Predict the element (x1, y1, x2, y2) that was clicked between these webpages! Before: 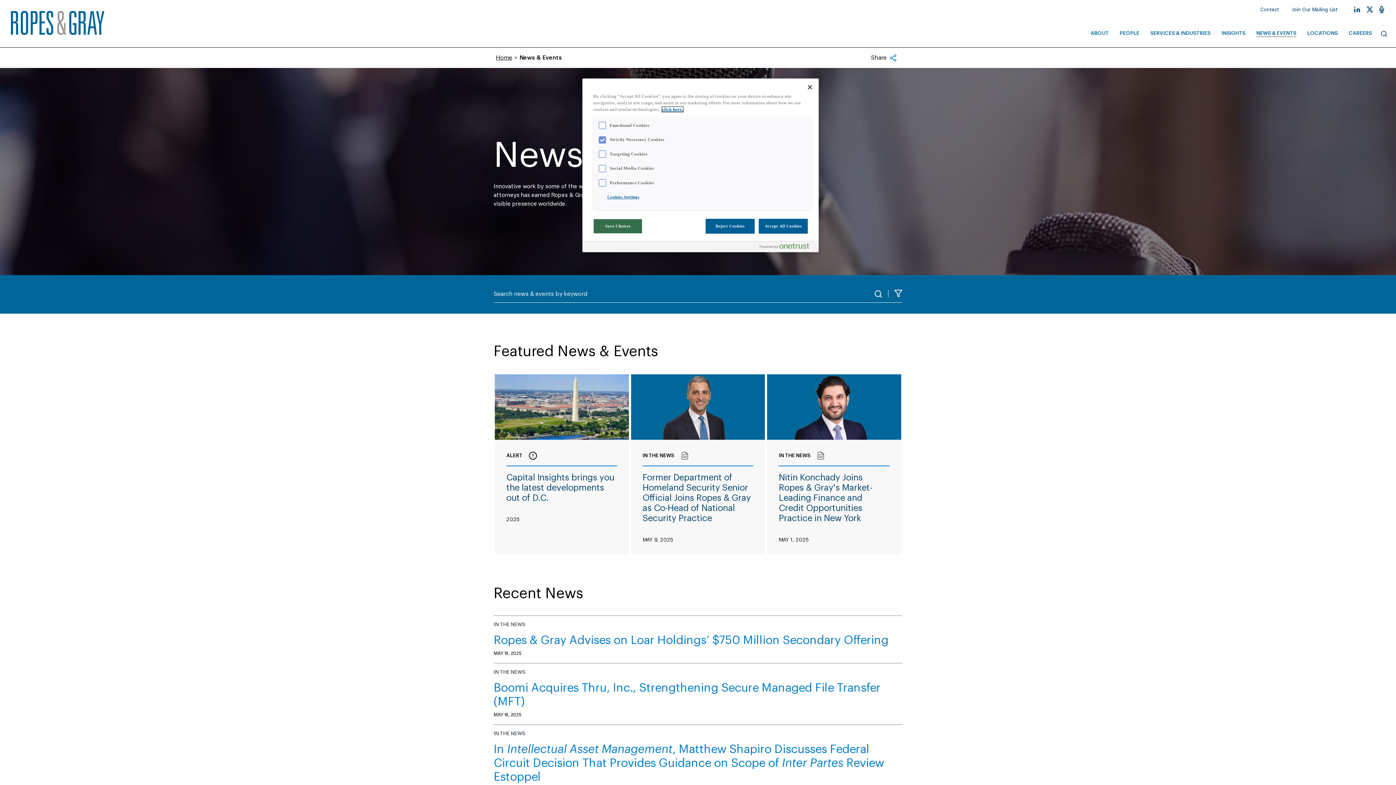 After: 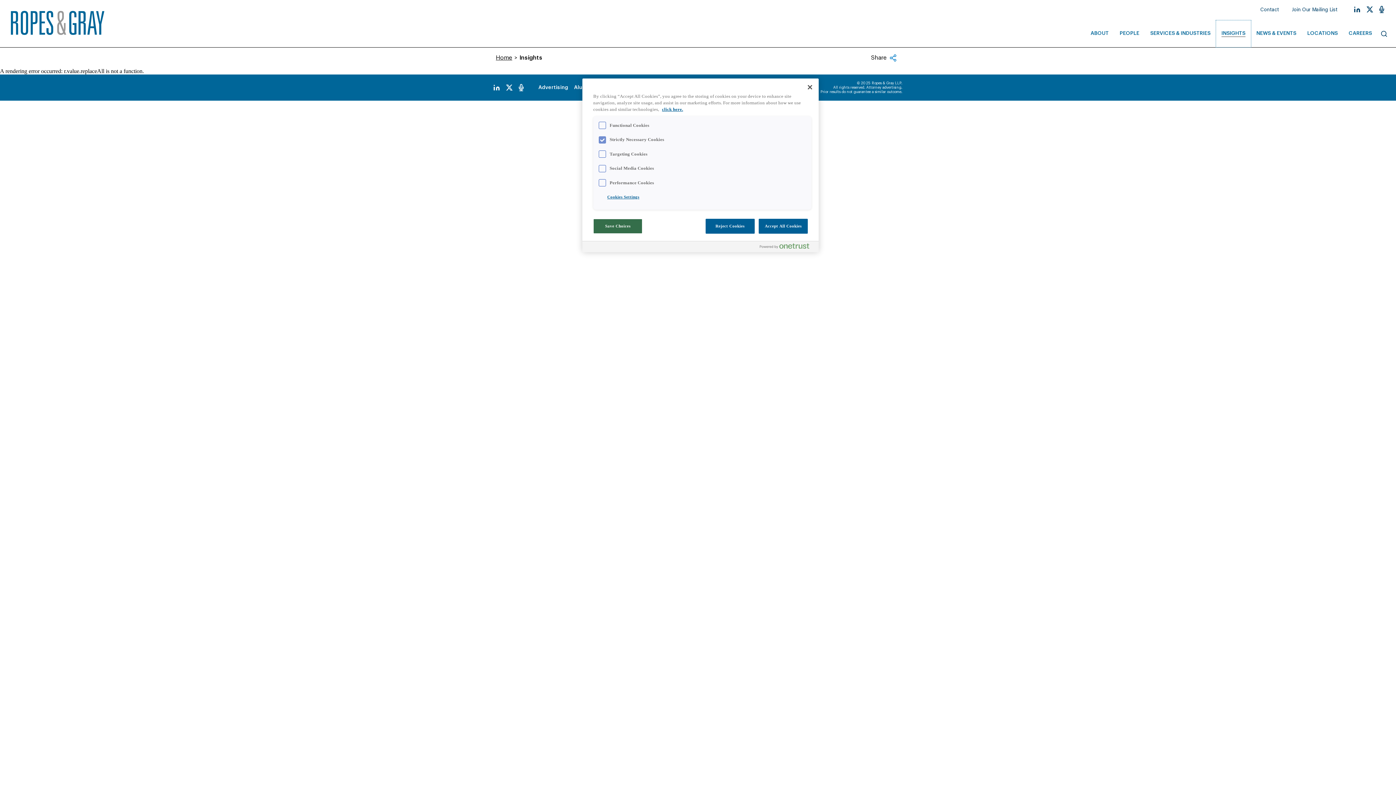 Action: bbox: (1216, 20, 1251, 47) label: INSIGHTS